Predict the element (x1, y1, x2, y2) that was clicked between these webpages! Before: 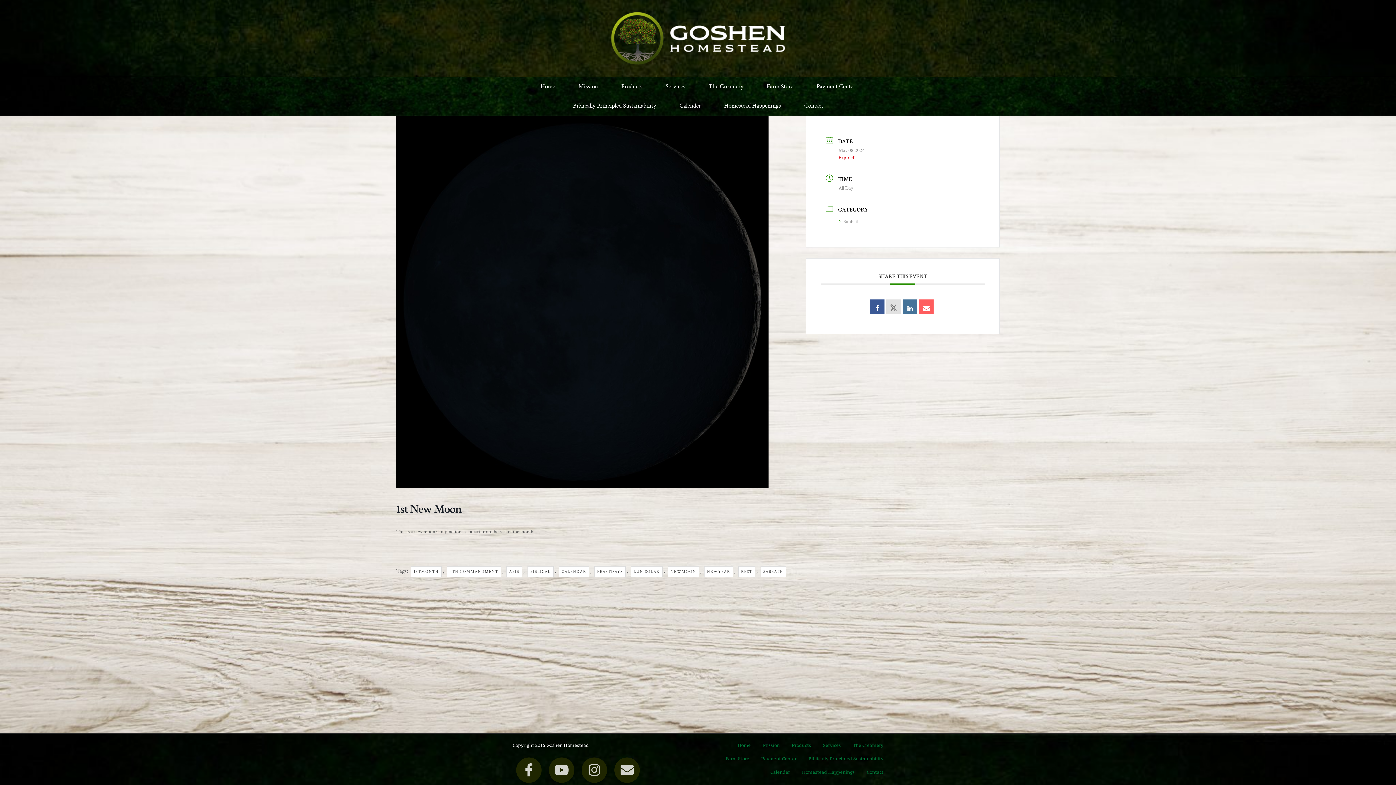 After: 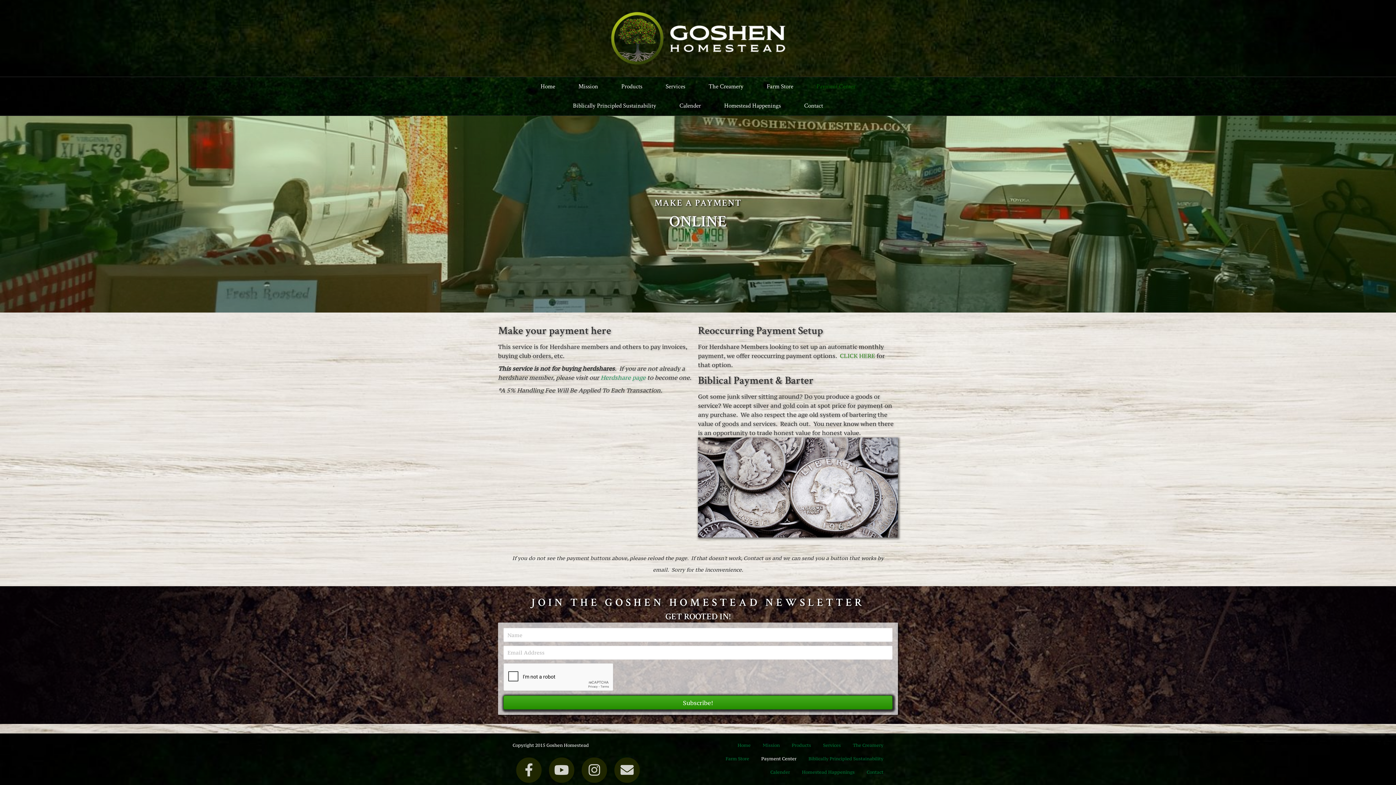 Action: label: Payment Center bbox: (805, 77, 866, 96)